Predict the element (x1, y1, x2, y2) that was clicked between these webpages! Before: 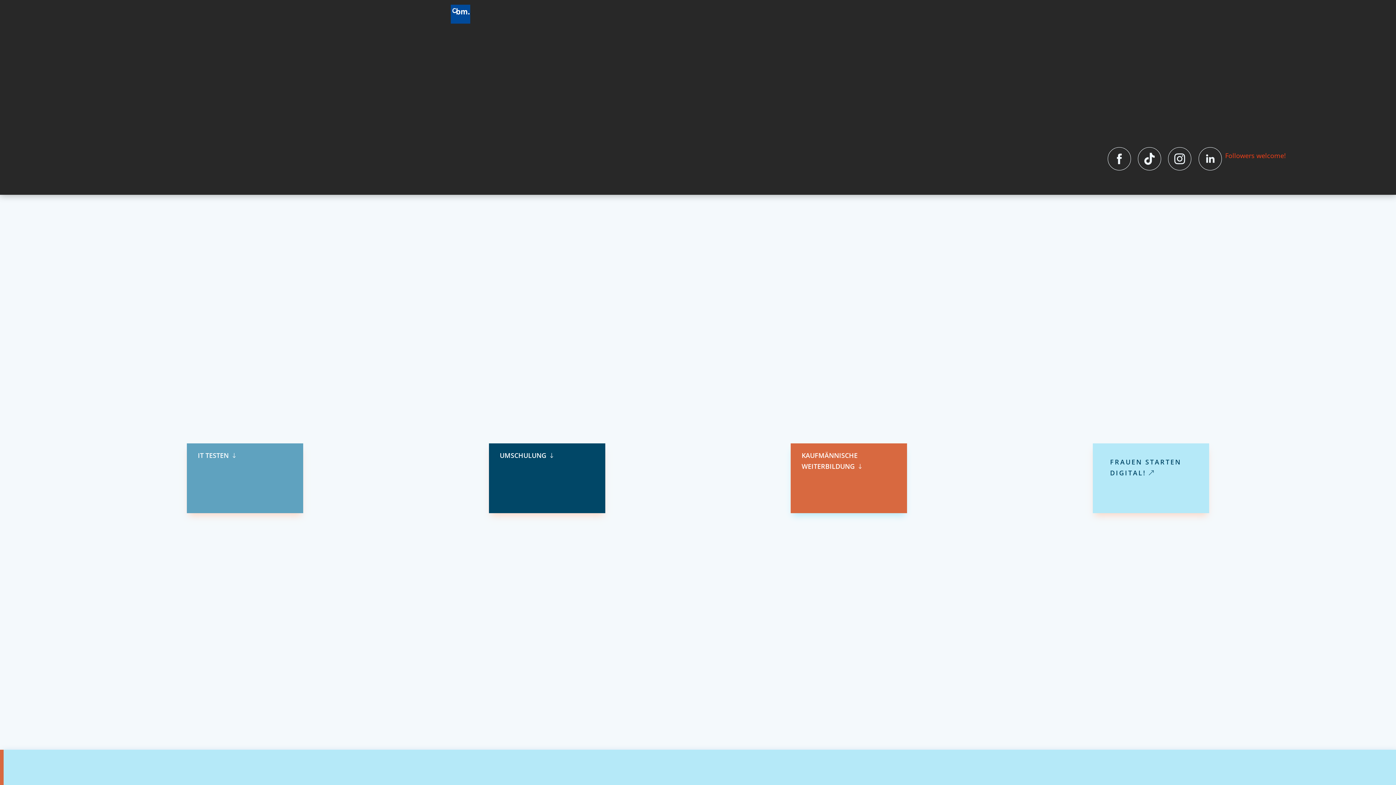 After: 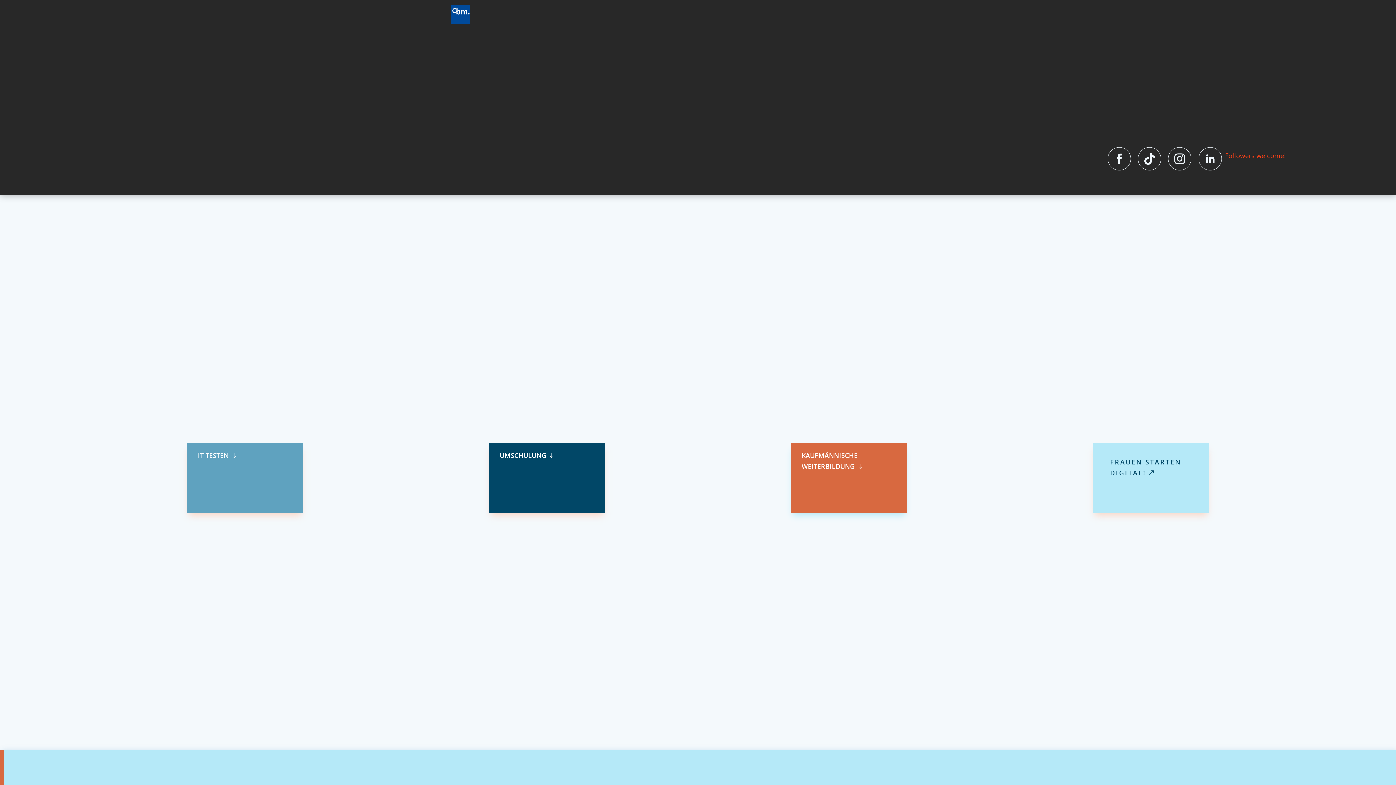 Action: bbox: (450, 4, 470, 26)